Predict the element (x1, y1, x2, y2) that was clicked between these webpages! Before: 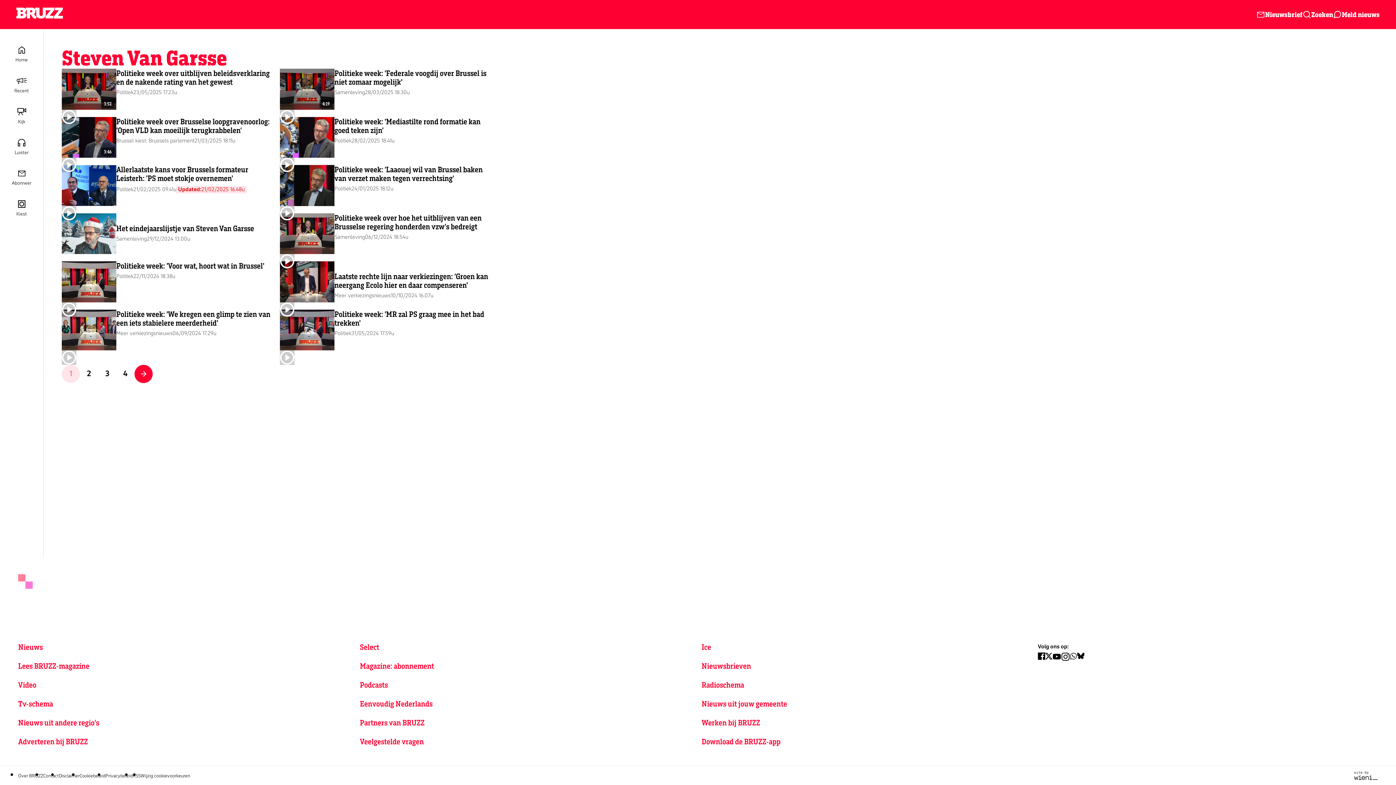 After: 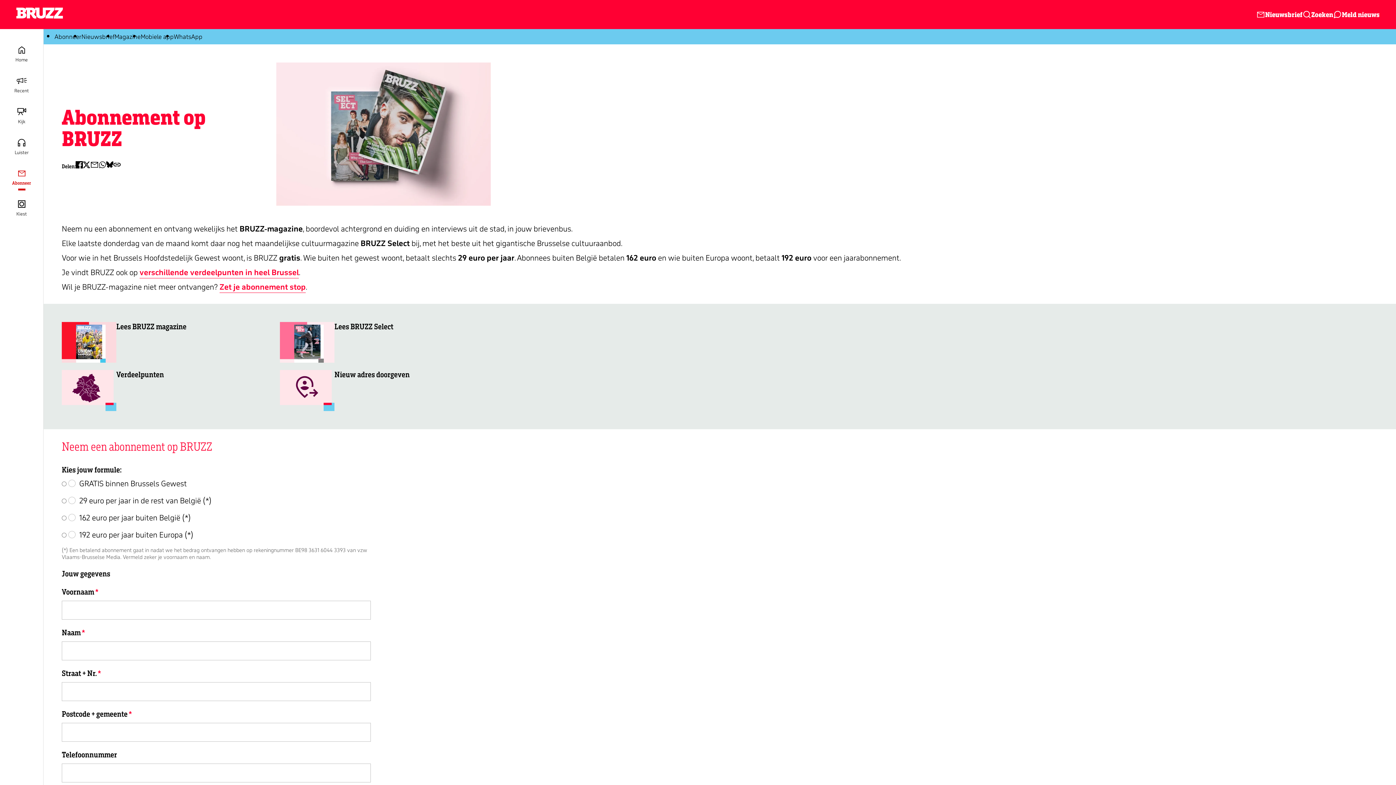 Action: bbox: (360, 661, 434, 670) label: Magazine: abonnement